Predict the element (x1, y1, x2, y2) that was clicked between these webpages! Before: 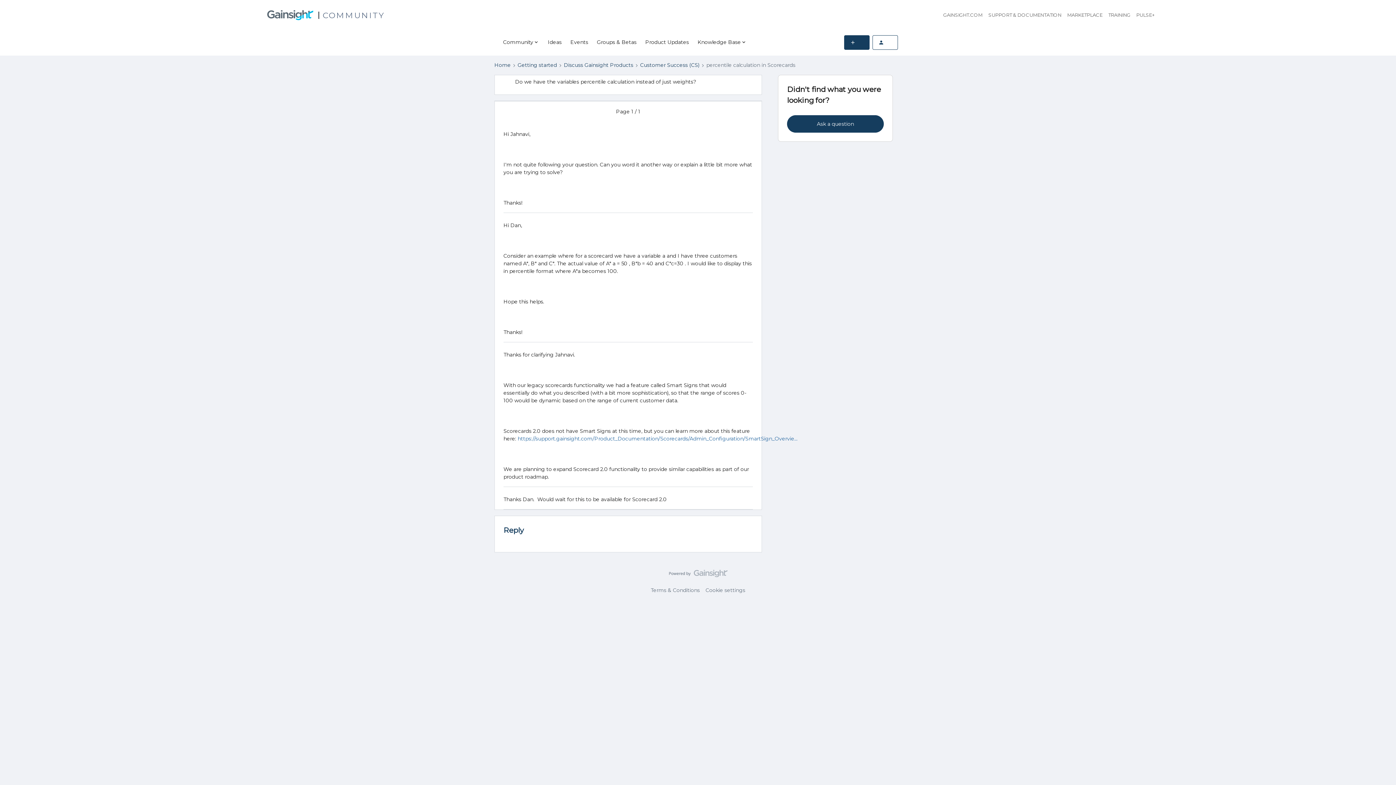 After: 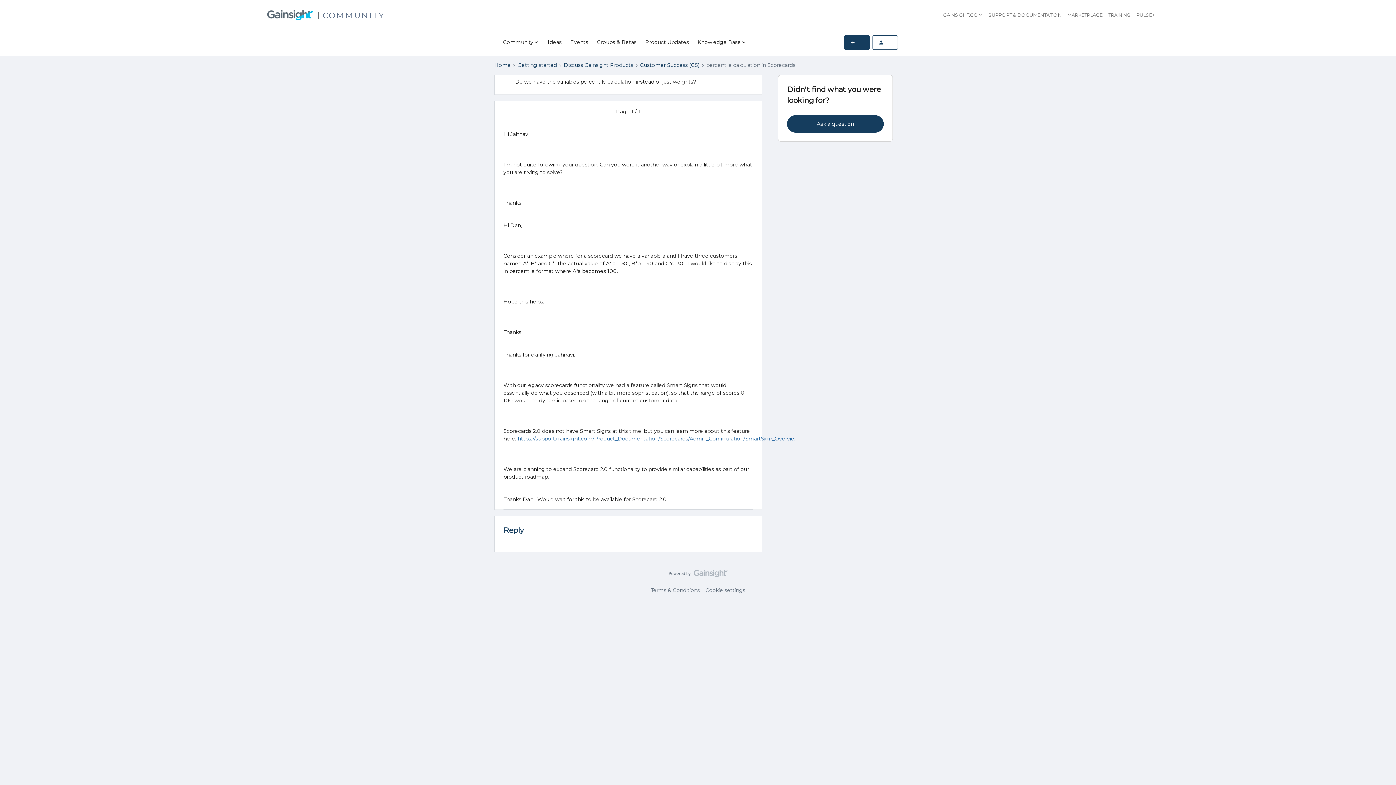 Action: bbox: (940, 8, 985, 21) label: GAINSIGHT.COM